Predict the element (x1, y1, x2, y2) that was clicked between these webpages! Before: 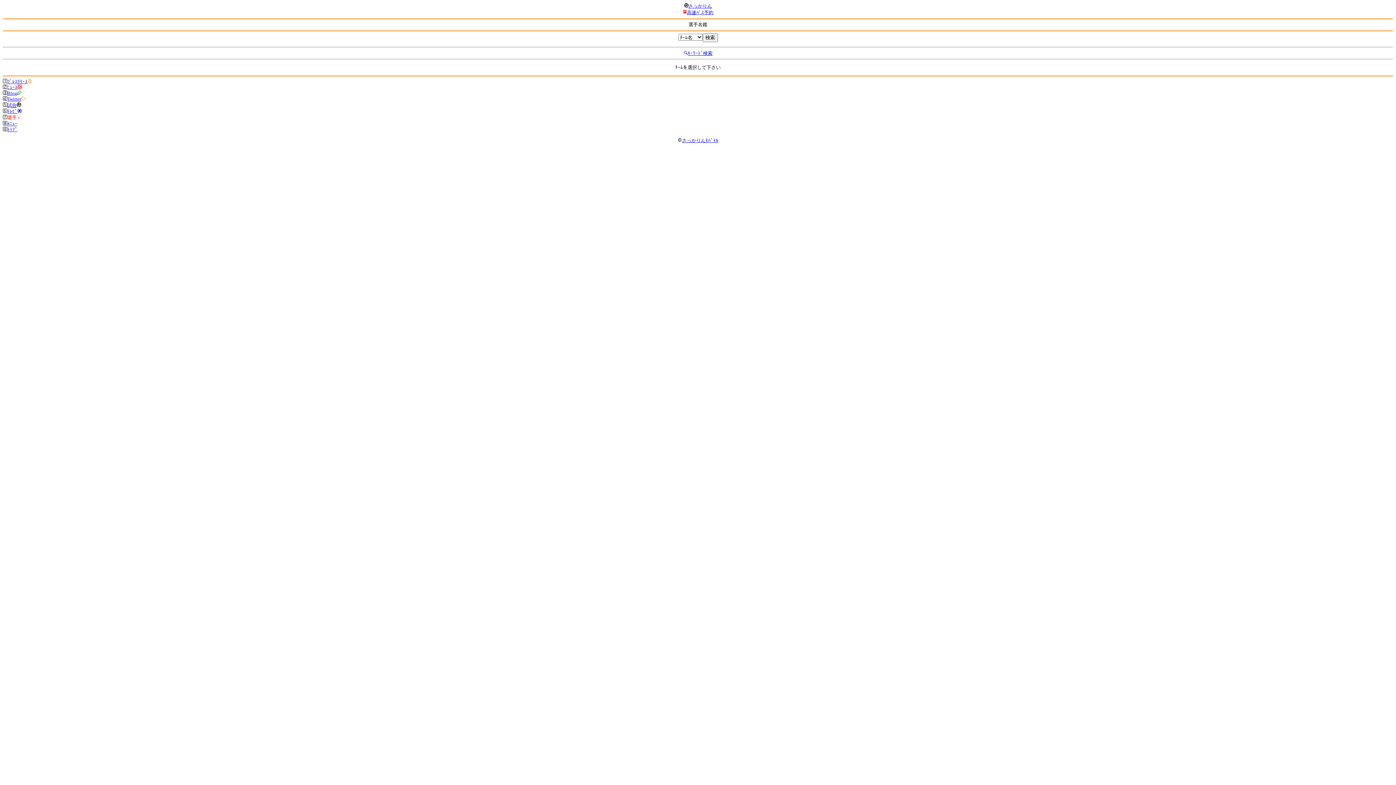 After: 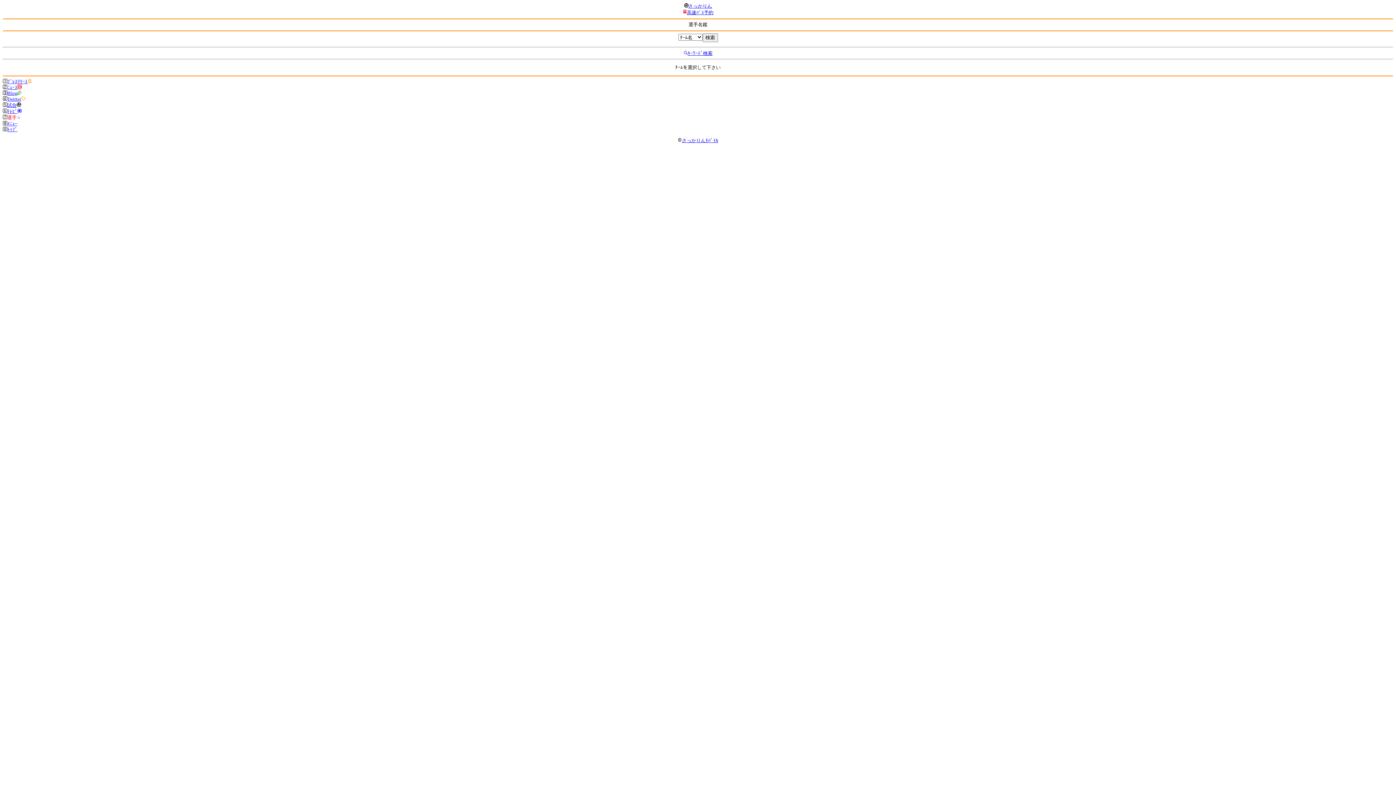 Action: bbox: (7, 126, 17, 132) label: ﾄｯﾌﾟ